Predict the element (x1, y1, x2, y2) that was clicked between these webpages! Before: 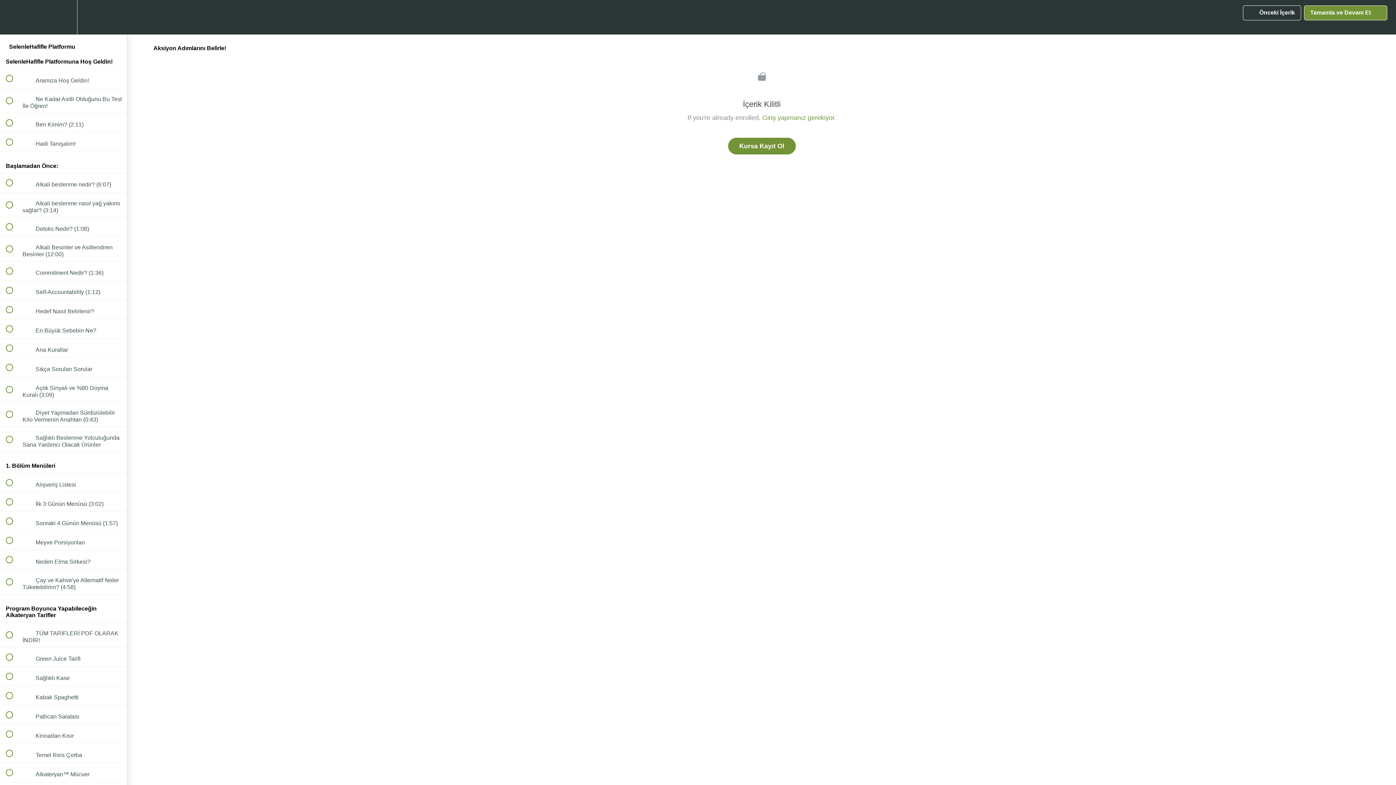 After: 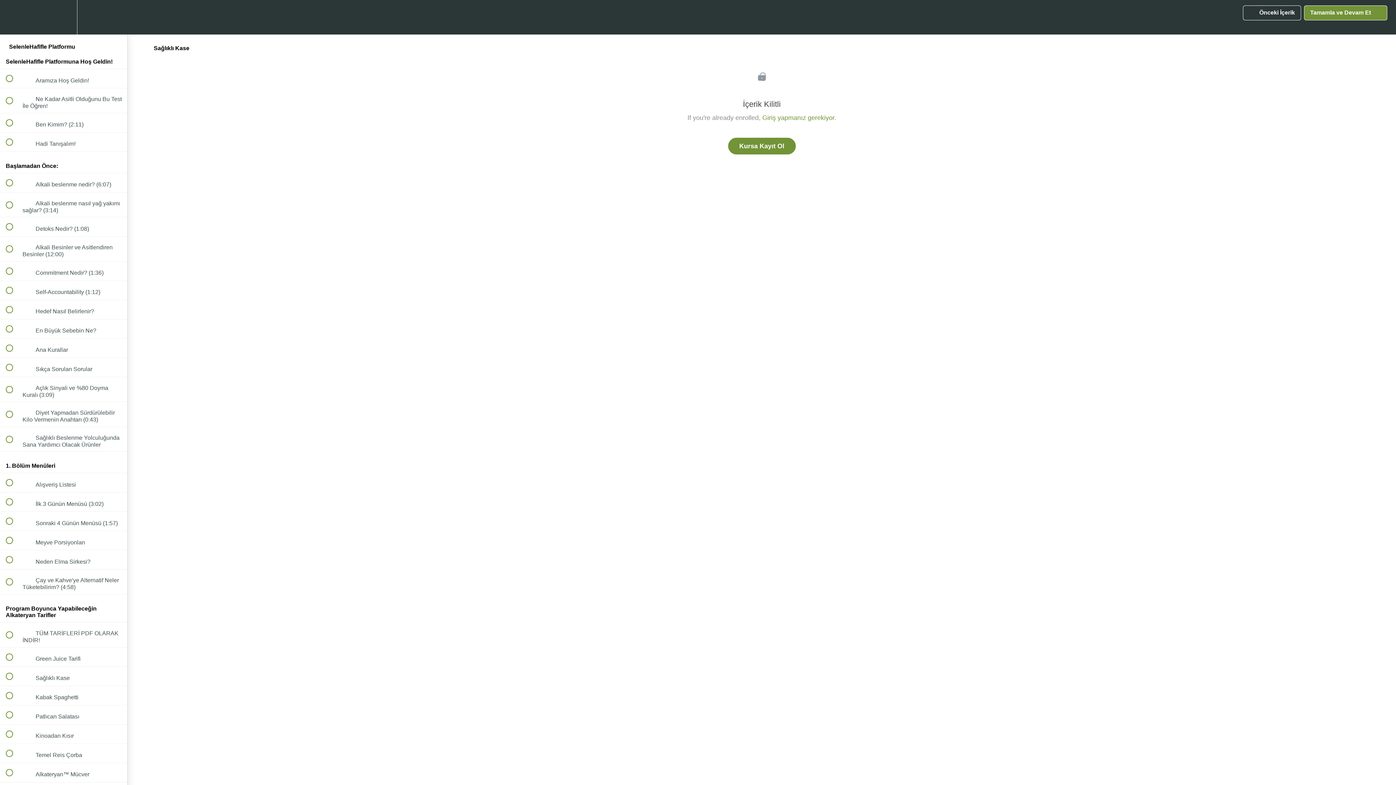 Action: label:  
 Sağlıklı Kase bbox: (0, 667, 127, 686)